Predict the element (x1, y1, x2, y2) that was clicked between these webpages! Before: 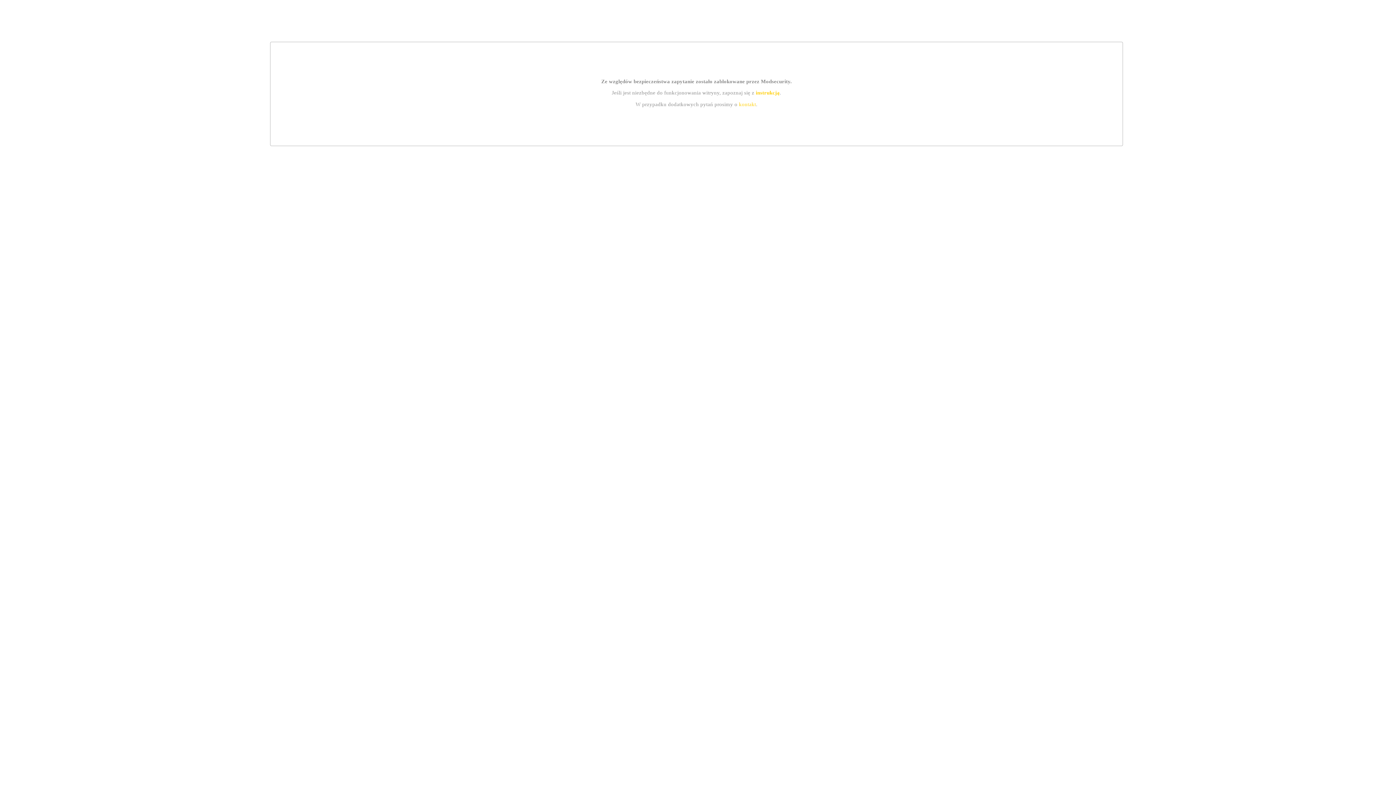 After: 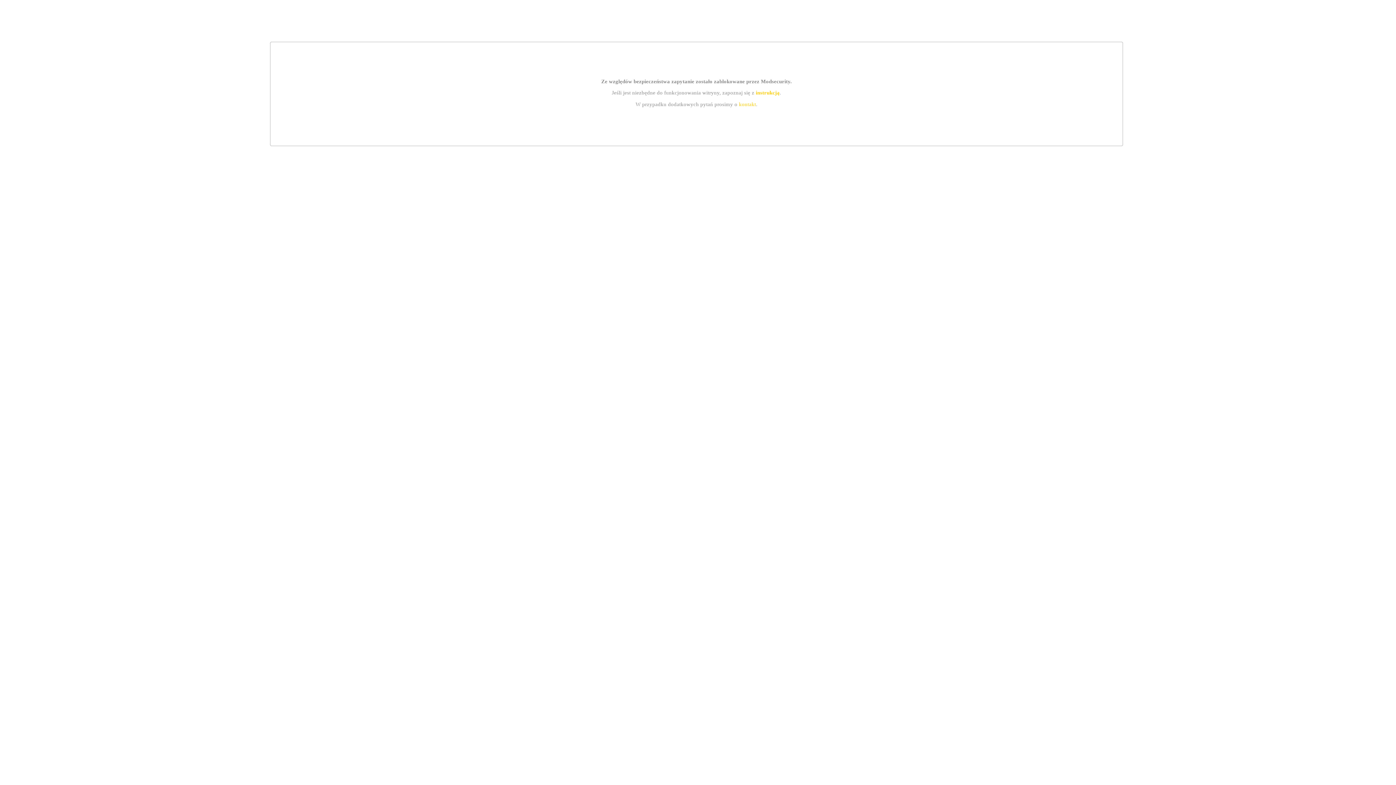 Action: bbox: (755, 89, 779, 95) label: instrukcją